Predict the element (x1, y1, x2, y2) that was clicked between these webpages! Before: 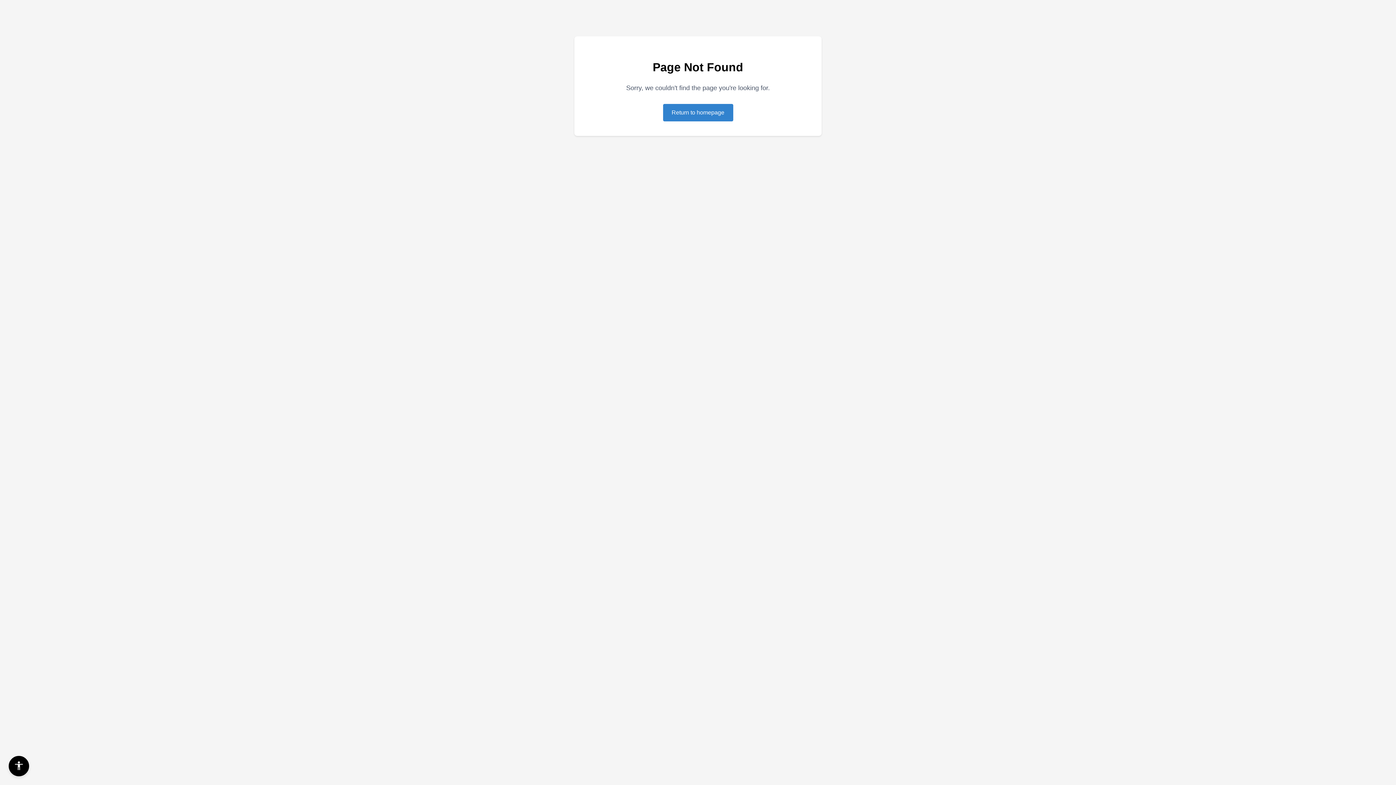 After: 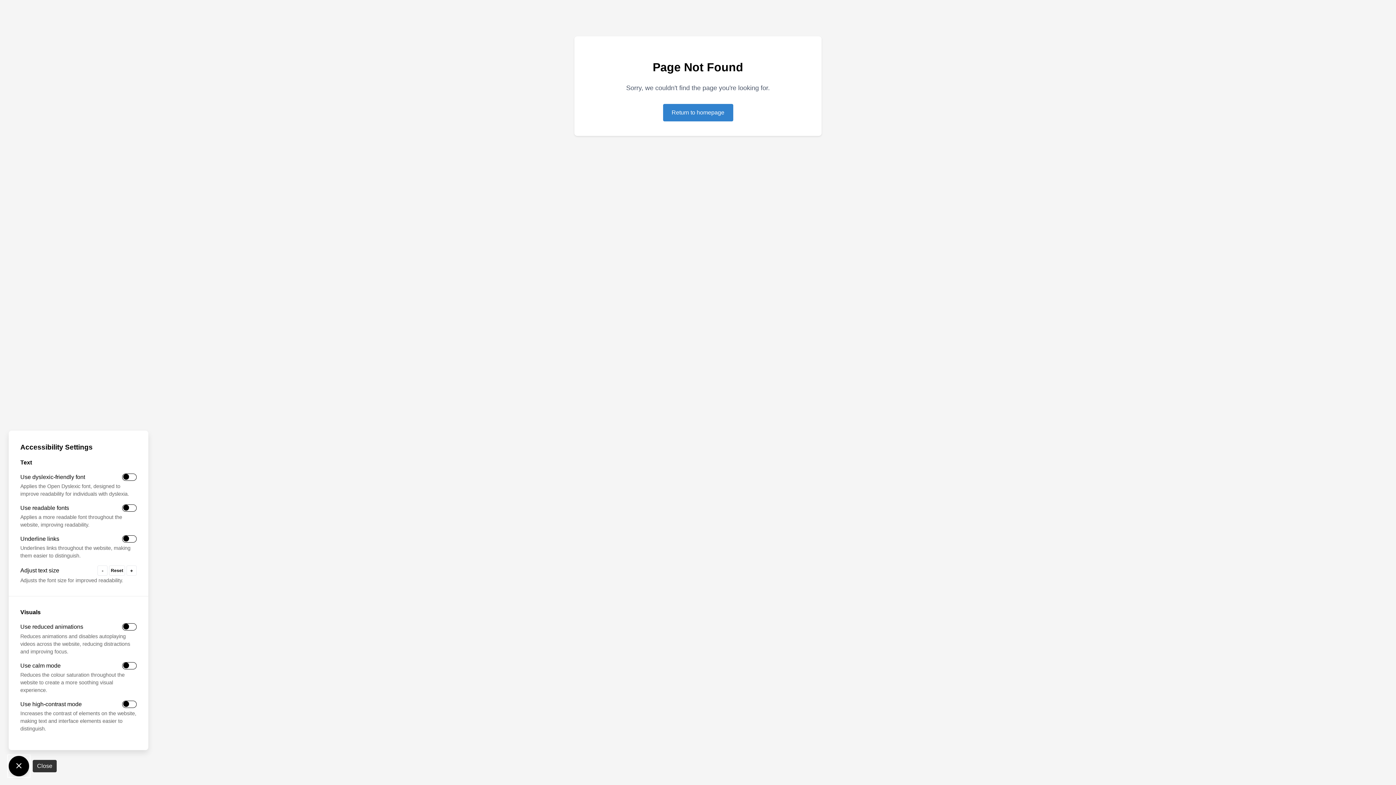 Action: label: Accessibility Settings bbox: (8, 756, 29, 776)